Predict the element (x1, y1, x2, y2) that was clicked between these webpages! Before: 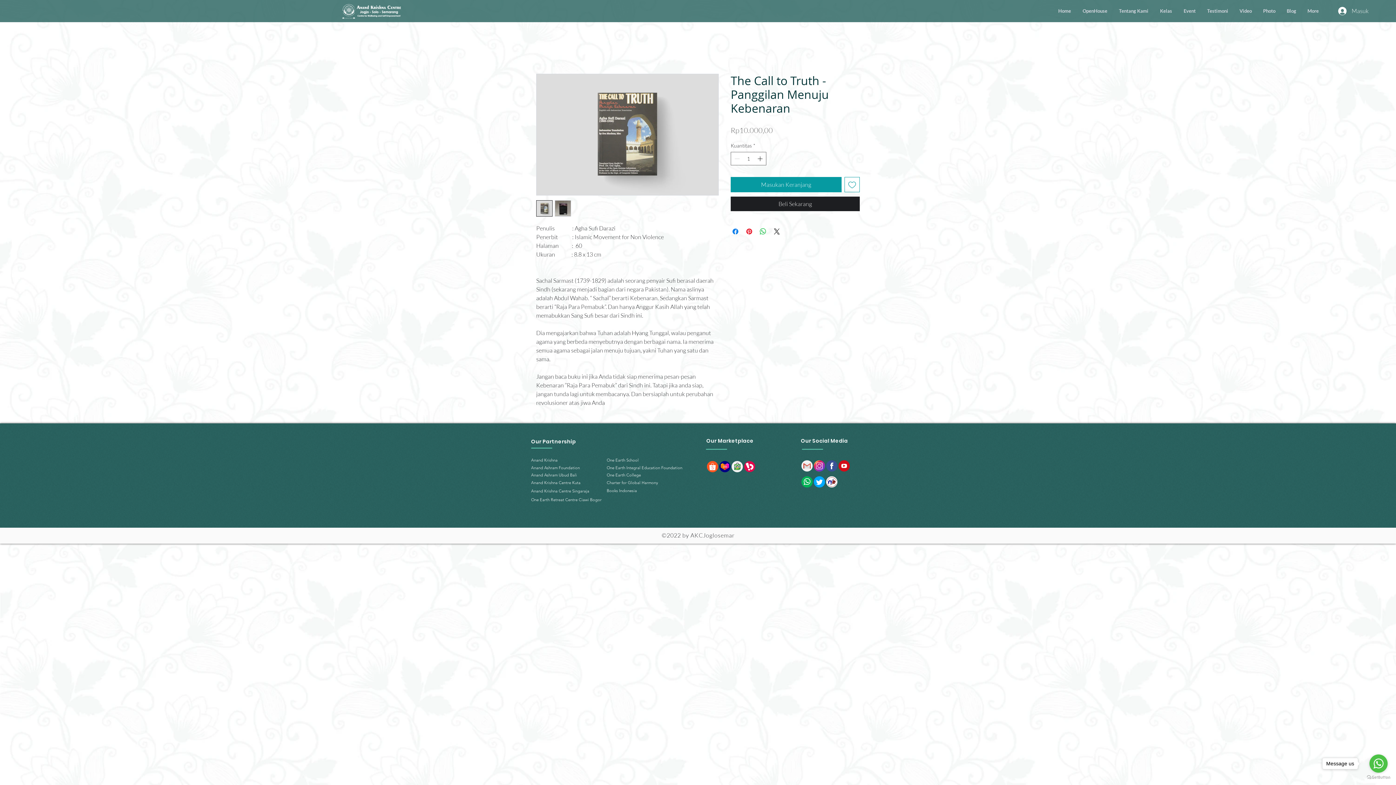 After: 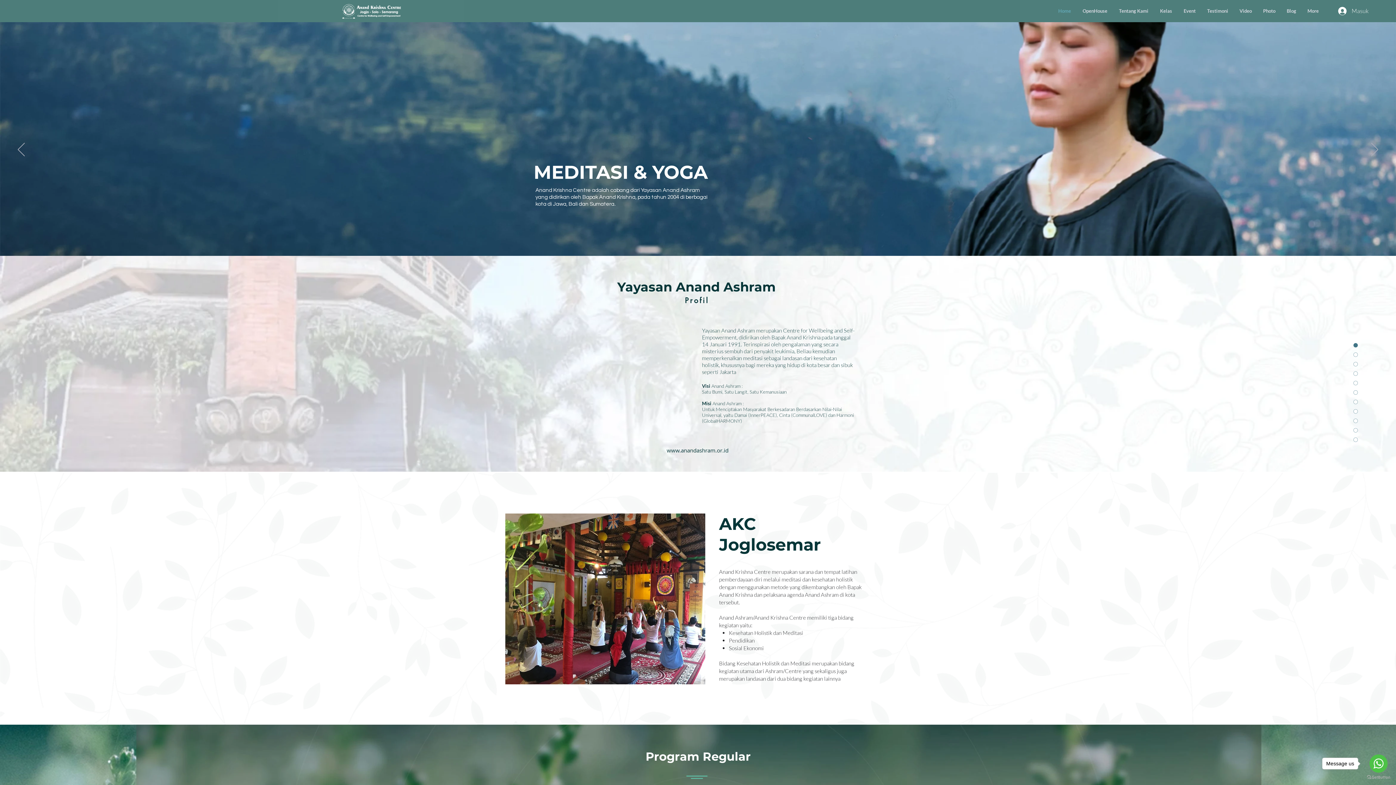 Action: label: Tentang Kami bbox: (1113, 1, 1154, 20)